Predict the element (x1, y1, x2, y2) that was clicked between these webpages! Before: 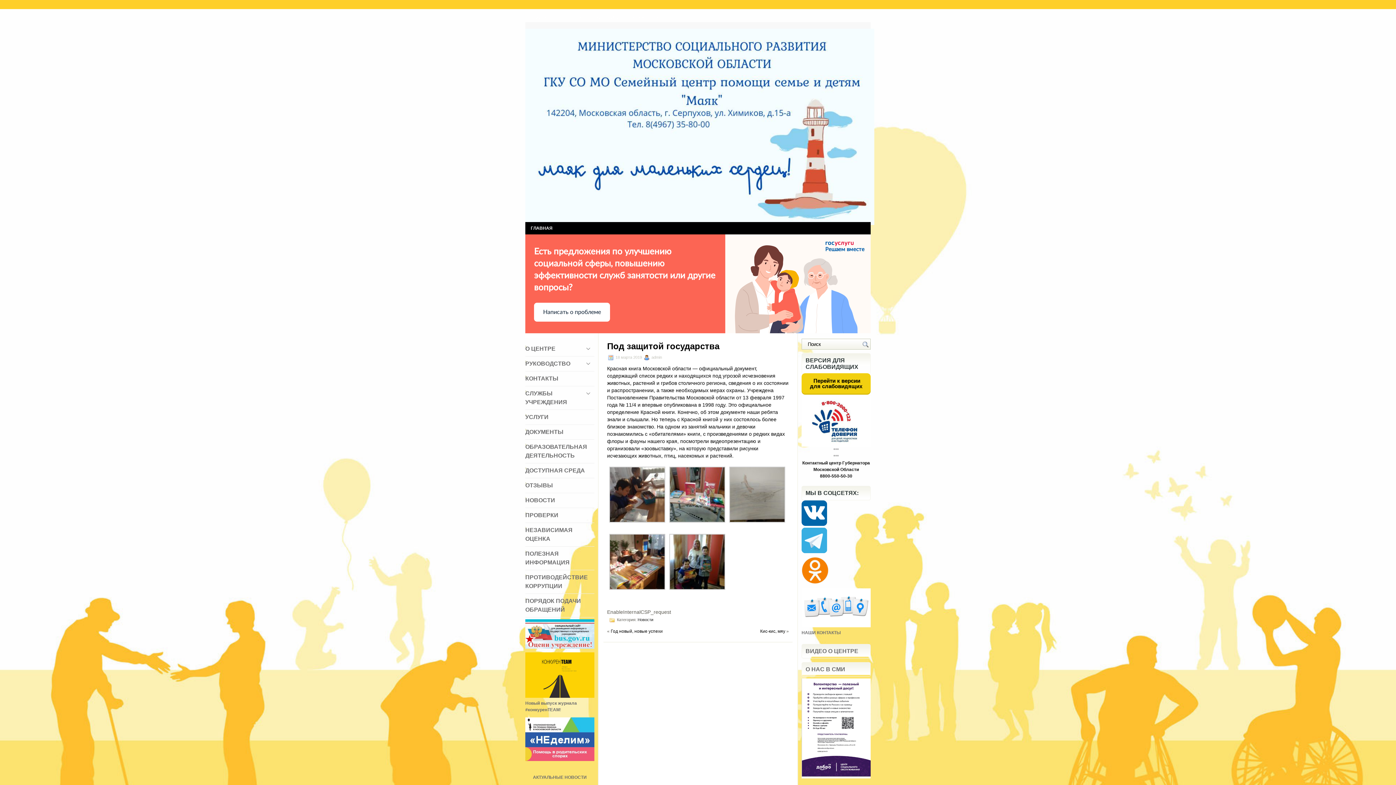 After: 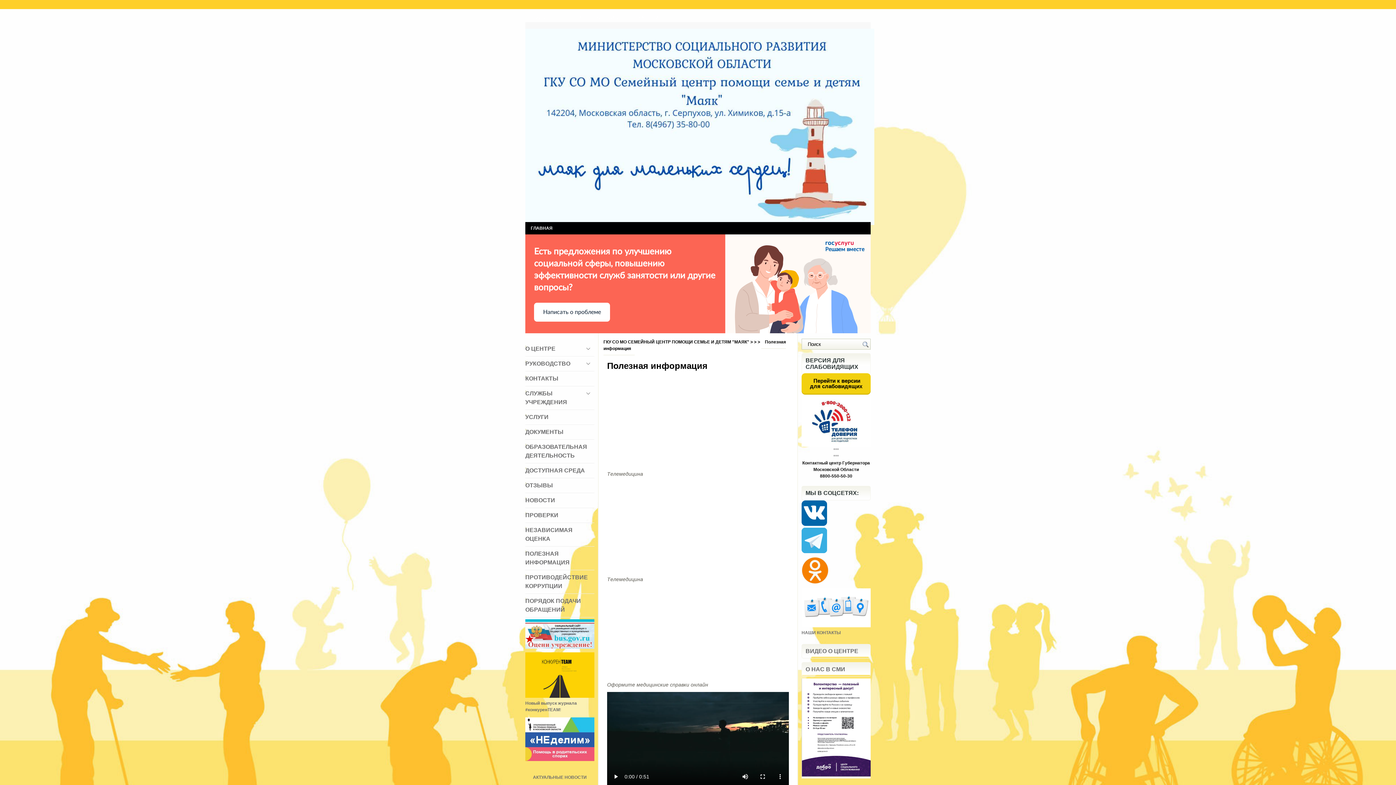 Action: bbox: (525, 546, 594, 570) label: ПОЛЕЗНАЯ ИНФОРМАЦИЯ